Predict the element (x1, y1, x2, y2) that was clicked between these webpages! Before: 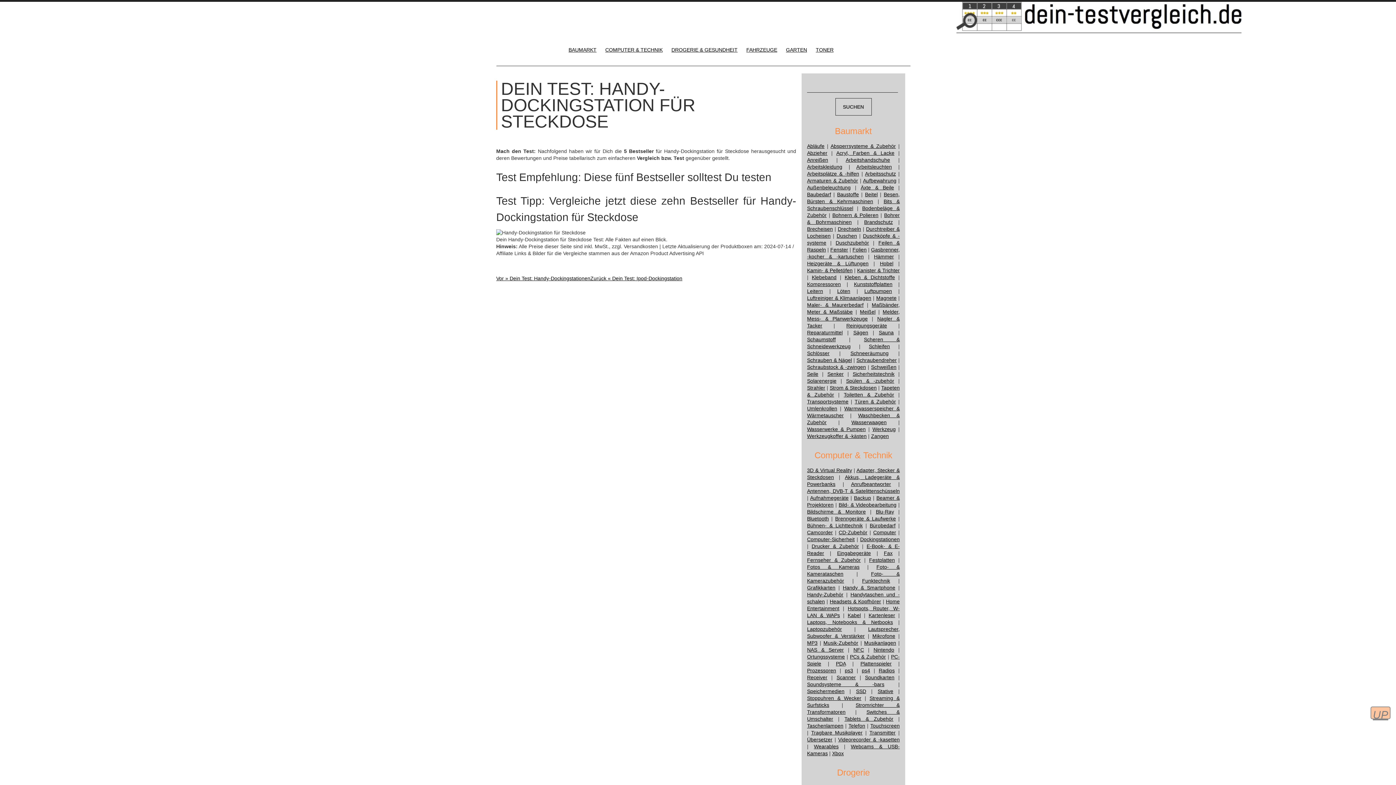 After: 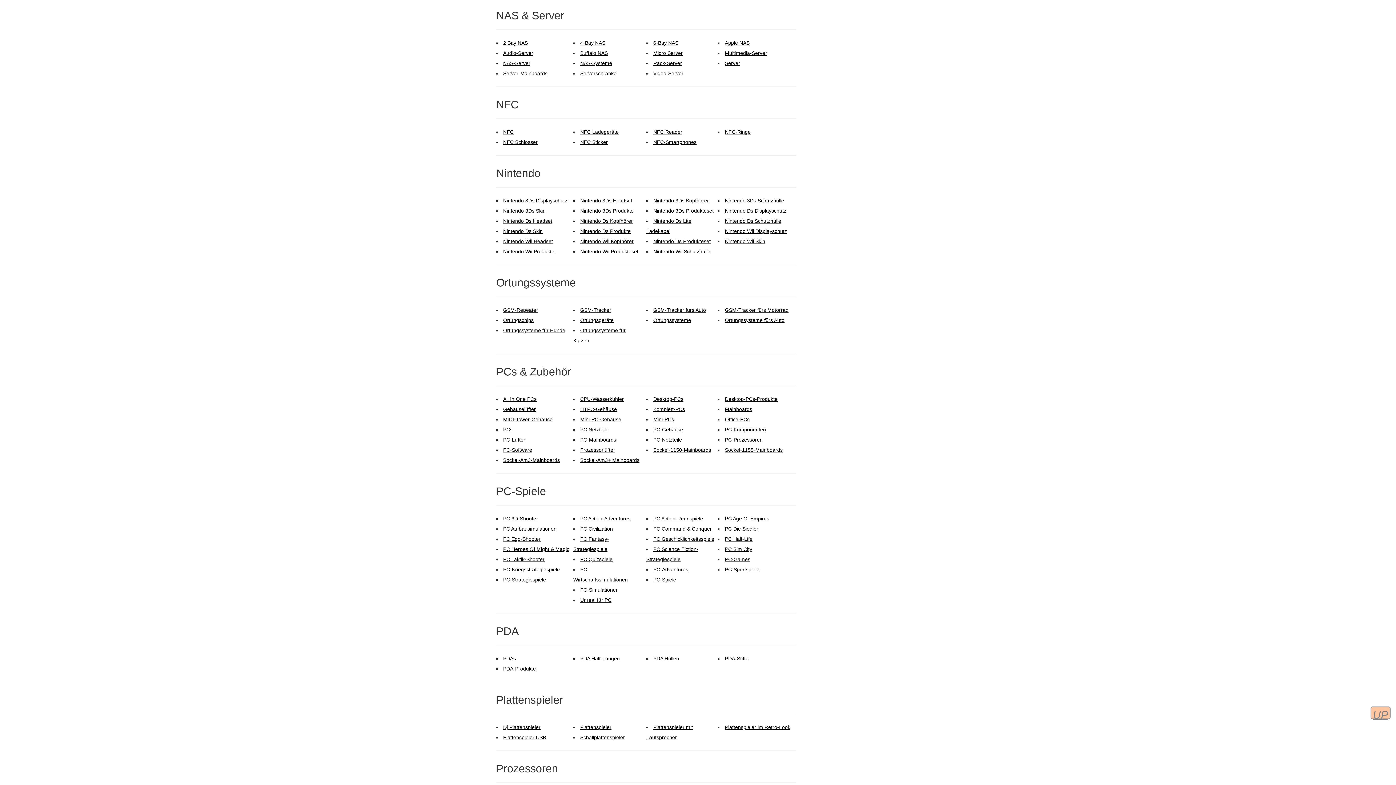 Action: label: NAS & Server bbox: (807, 647, 844, 653)